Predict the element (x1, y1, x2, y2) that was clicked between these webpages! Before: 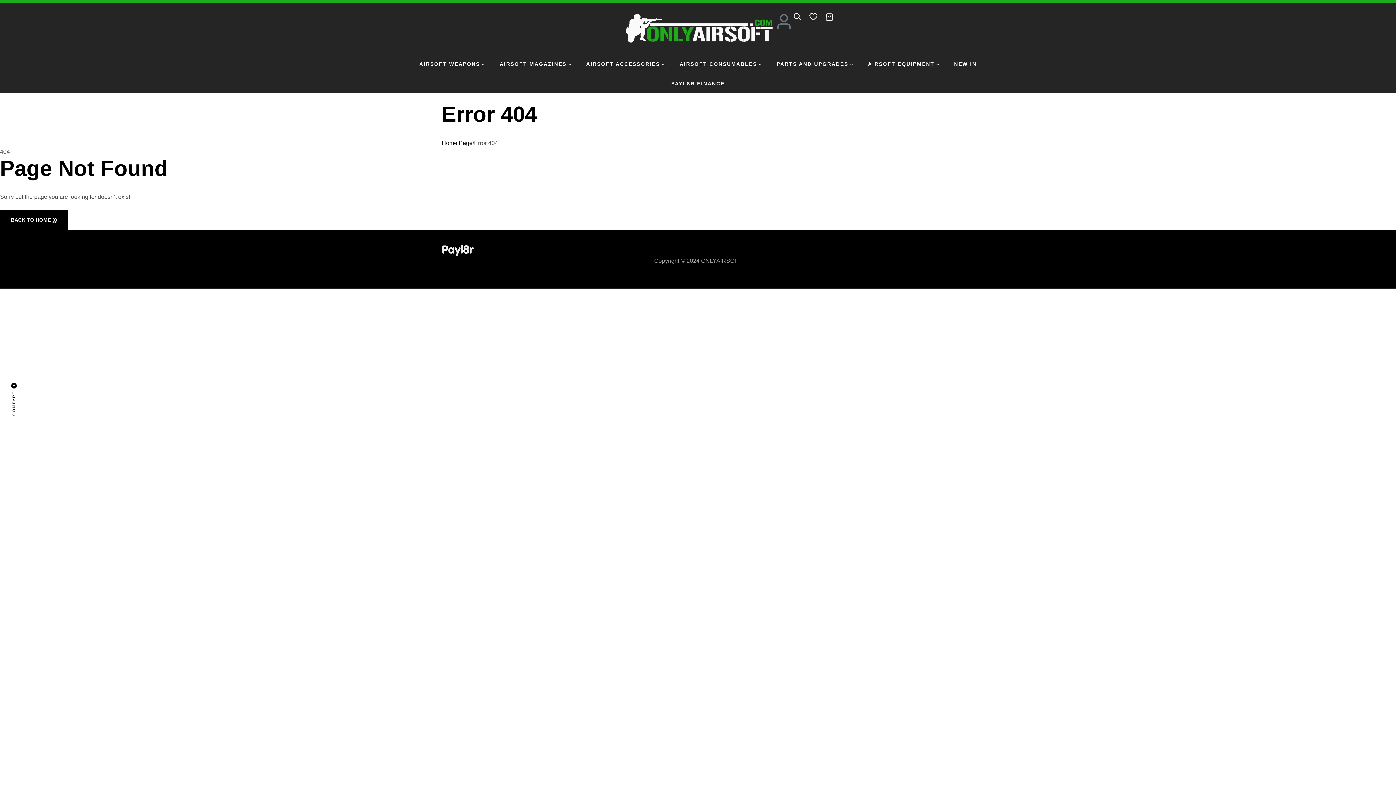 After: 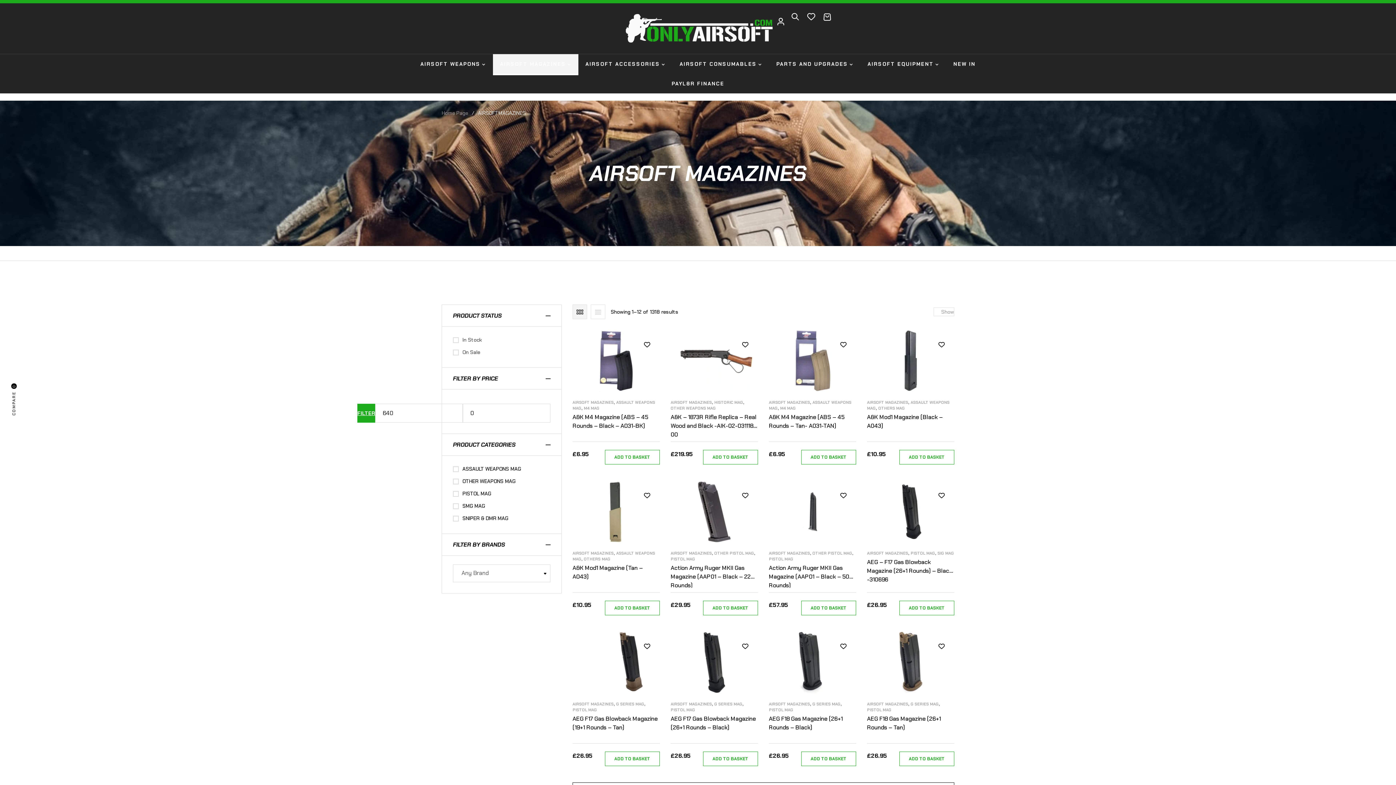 Action: bbox: (492, 54, 579, 73) label: AIRSOFT MAGAZINES